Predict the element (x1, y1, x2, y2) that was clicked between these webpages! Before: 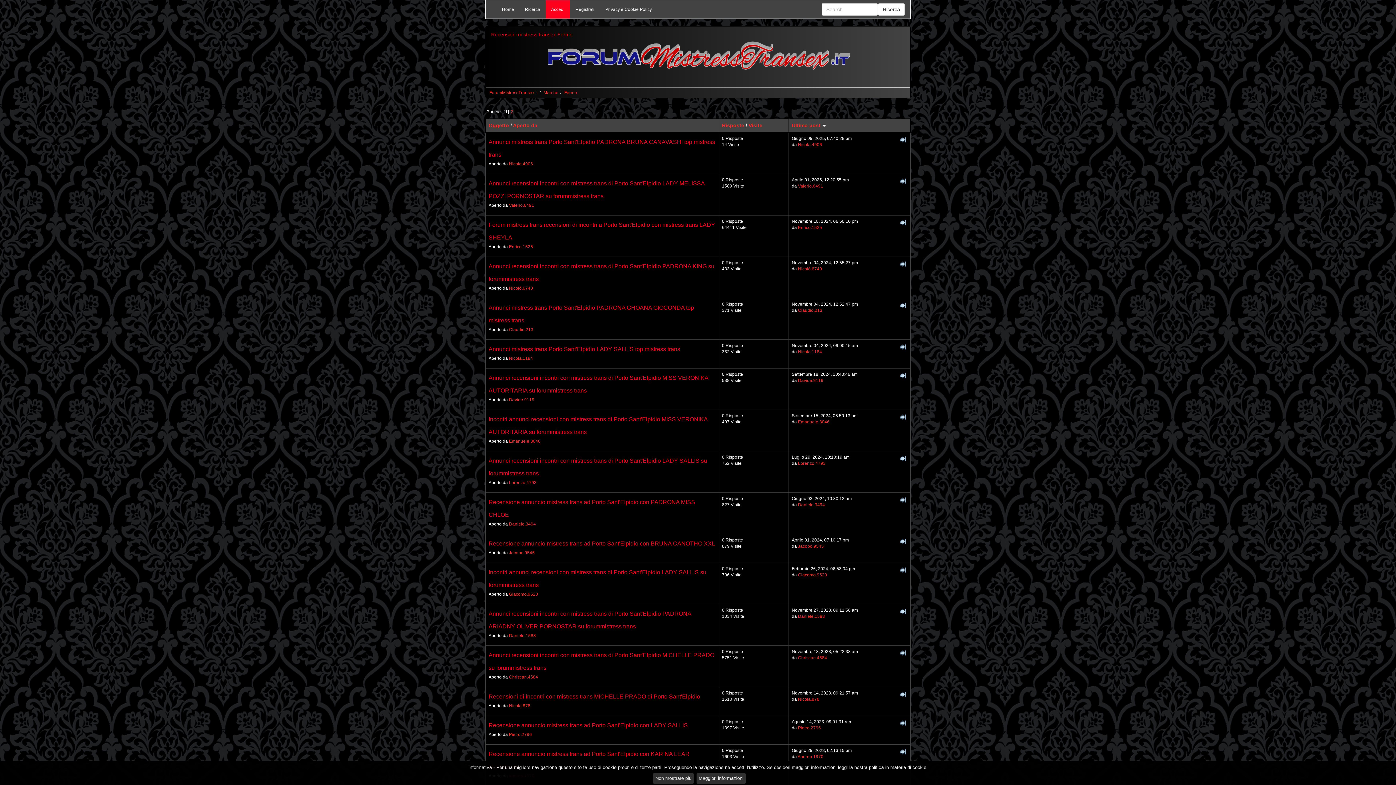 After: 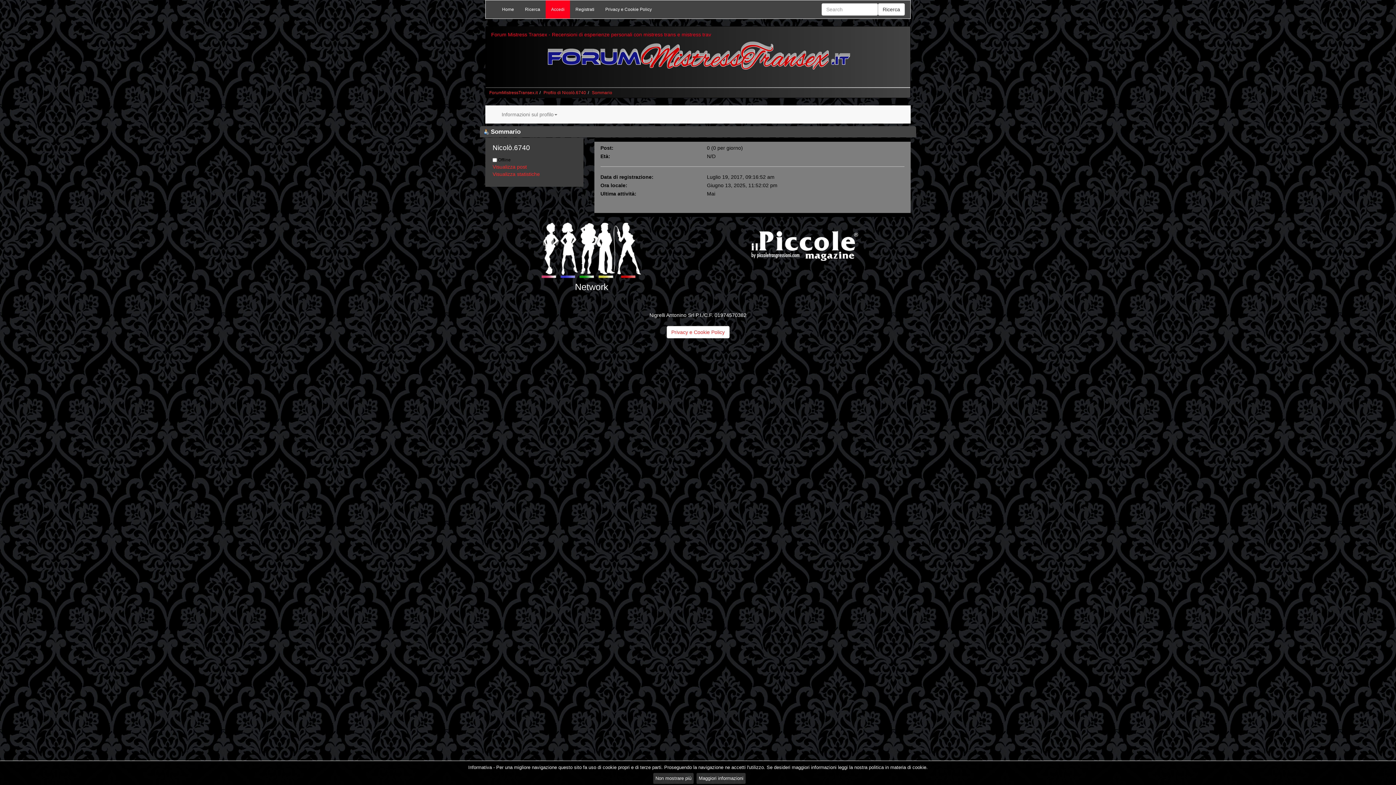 Action: label: Nicolò.6740 bbox: (798, 266, 822, 271)